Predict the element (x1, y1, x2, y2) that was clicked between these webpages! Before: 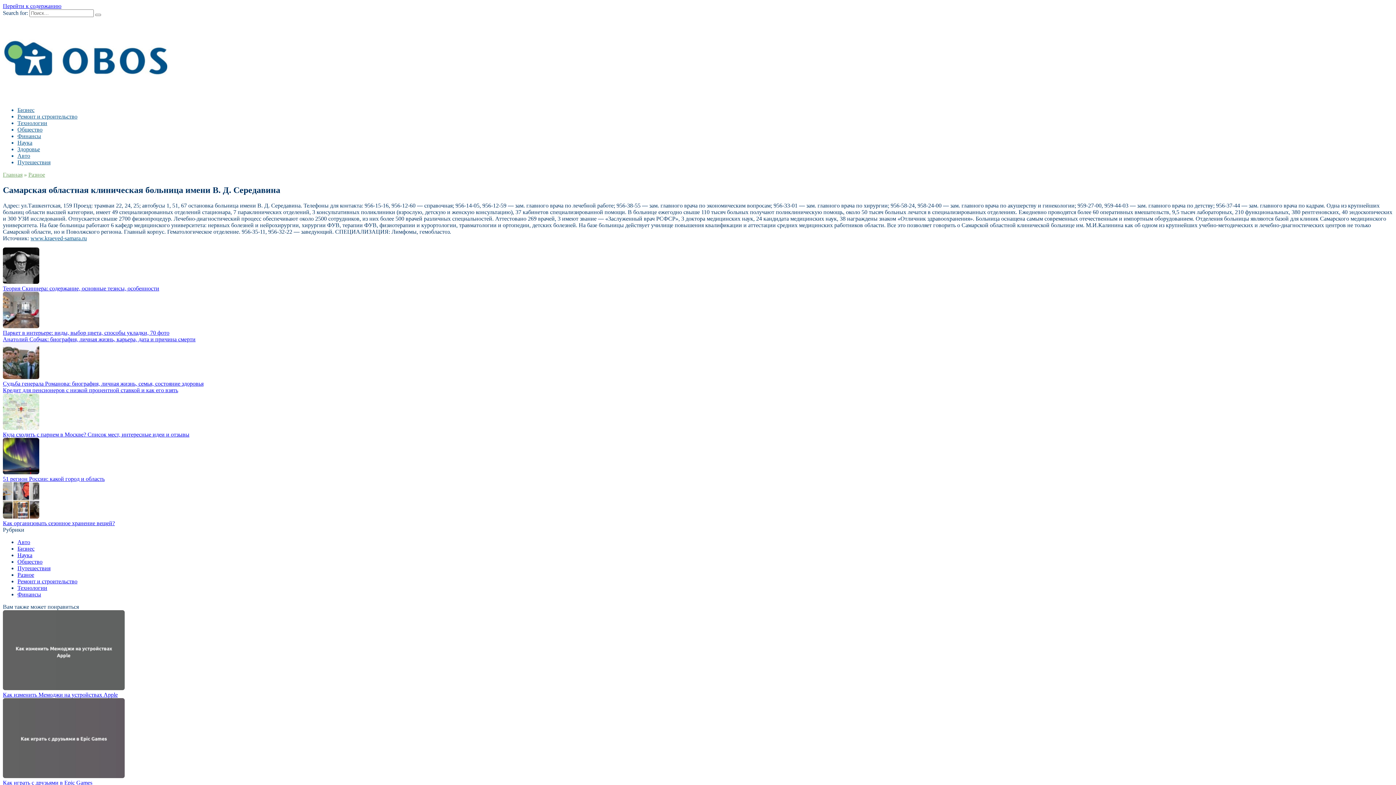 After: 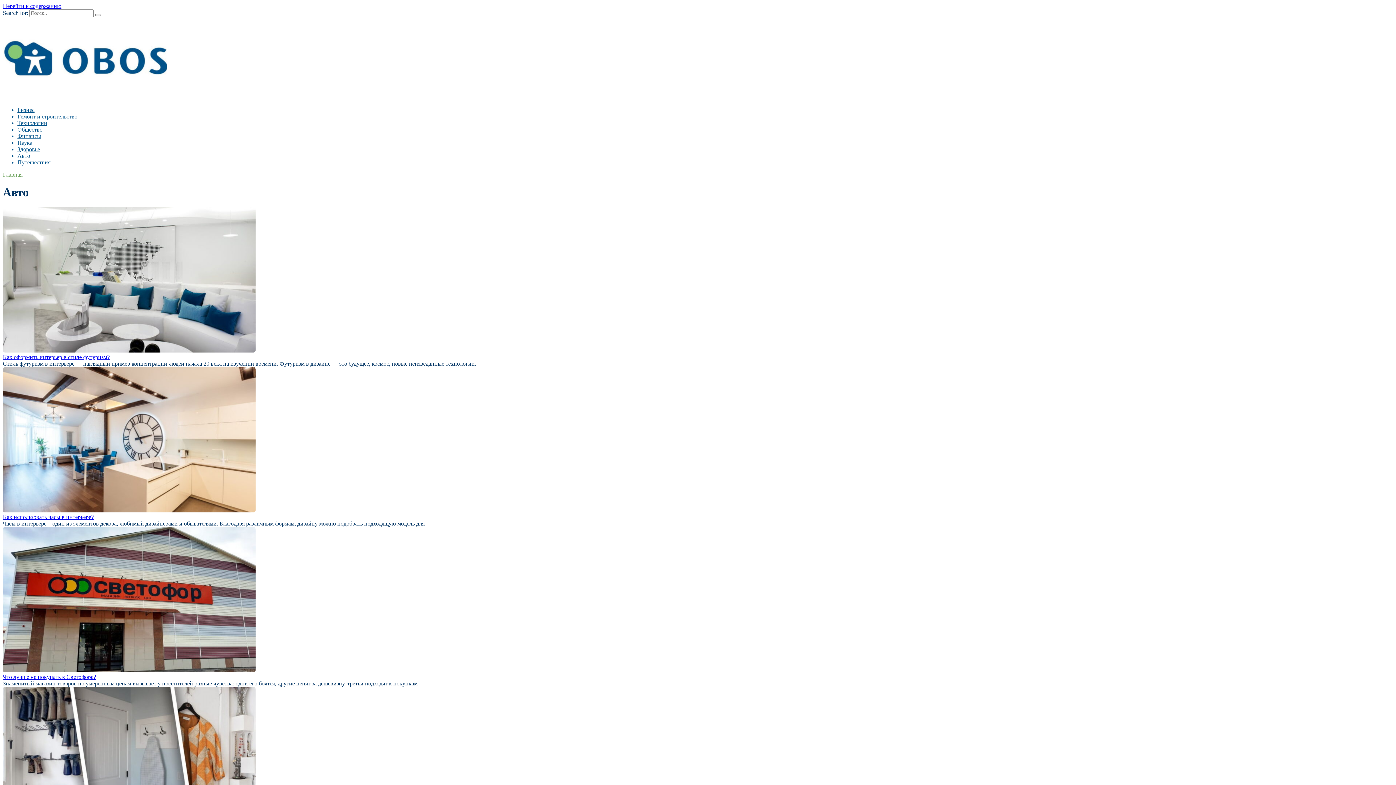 Action: label: Авто bbox: (17, 539, 30, 545)